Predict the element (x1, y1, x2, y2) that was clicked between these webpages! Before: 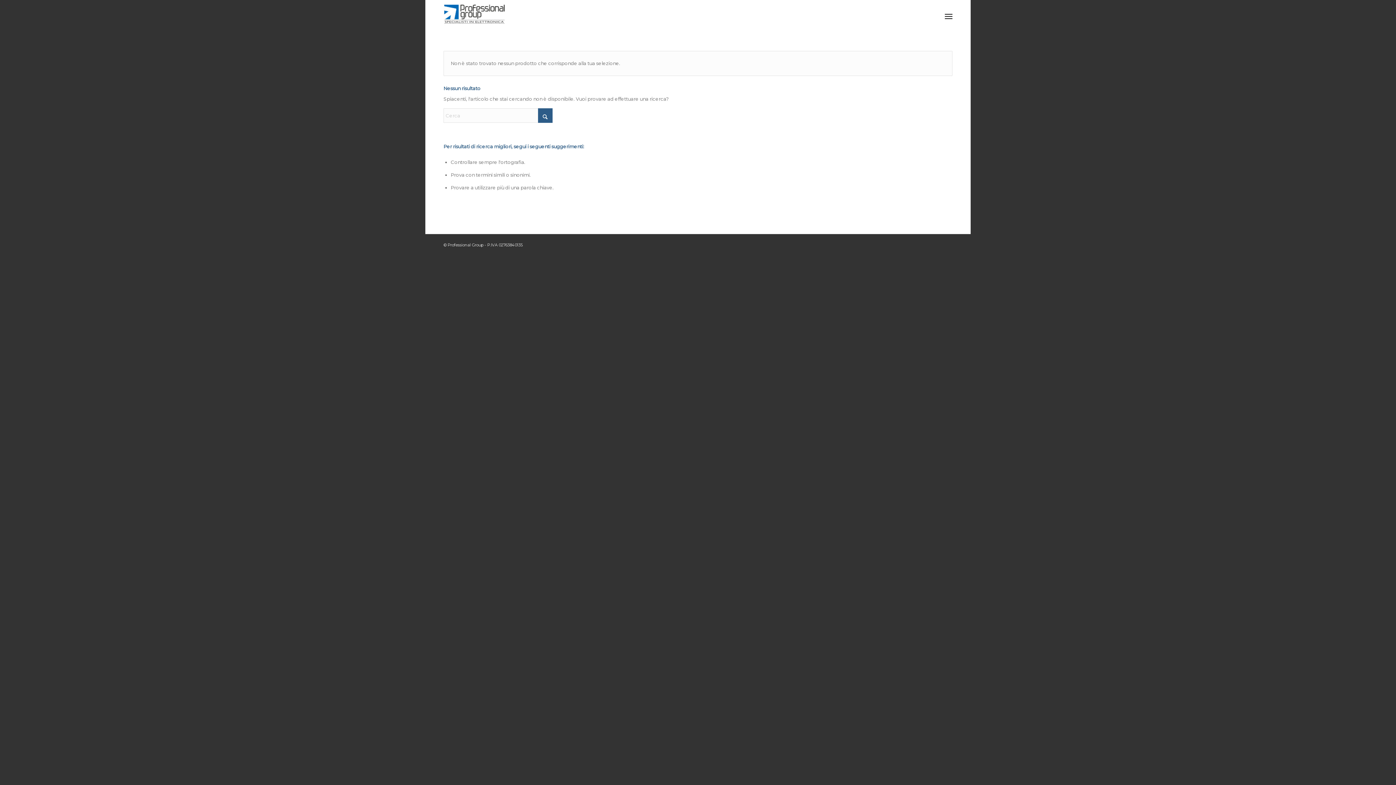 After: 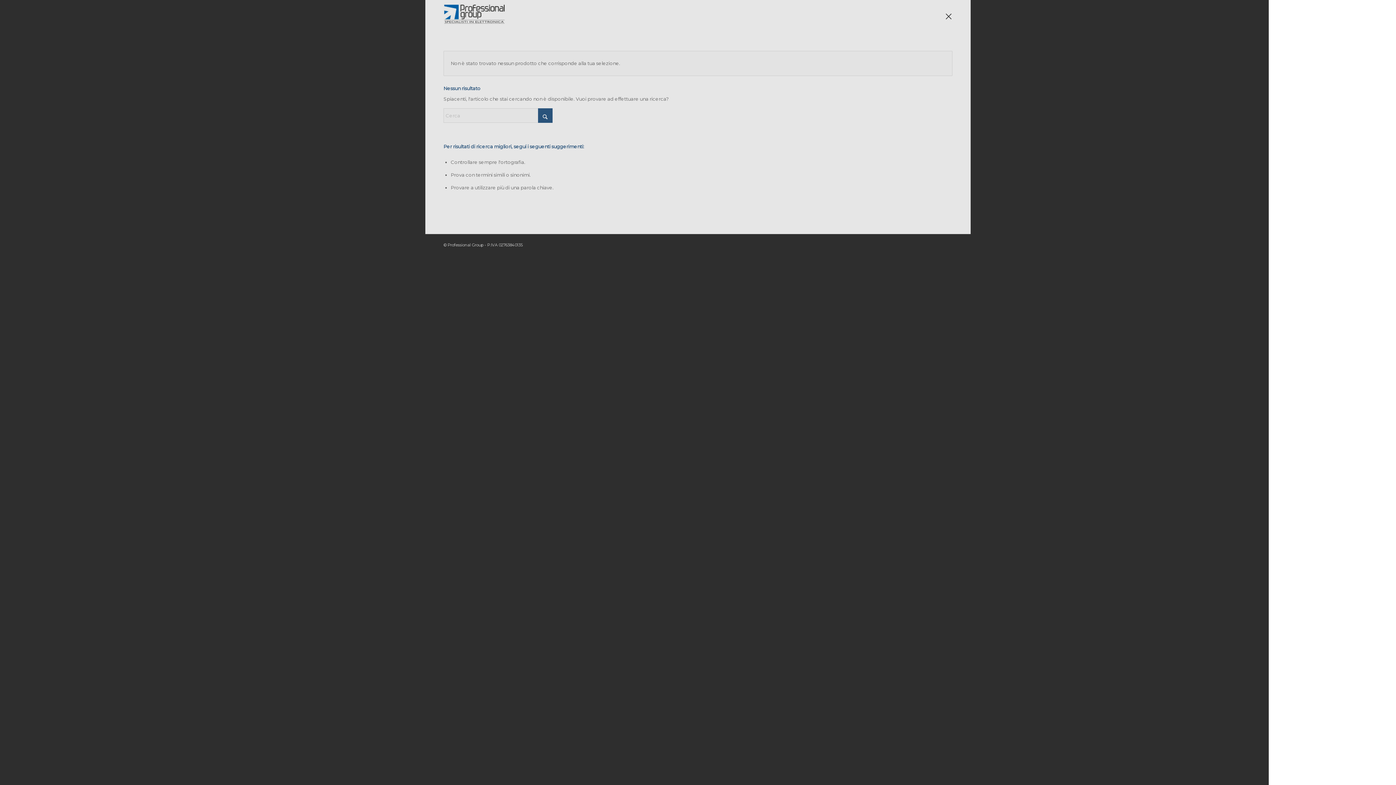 Action: label: Menu bbox: (945, 6, 952, 26)